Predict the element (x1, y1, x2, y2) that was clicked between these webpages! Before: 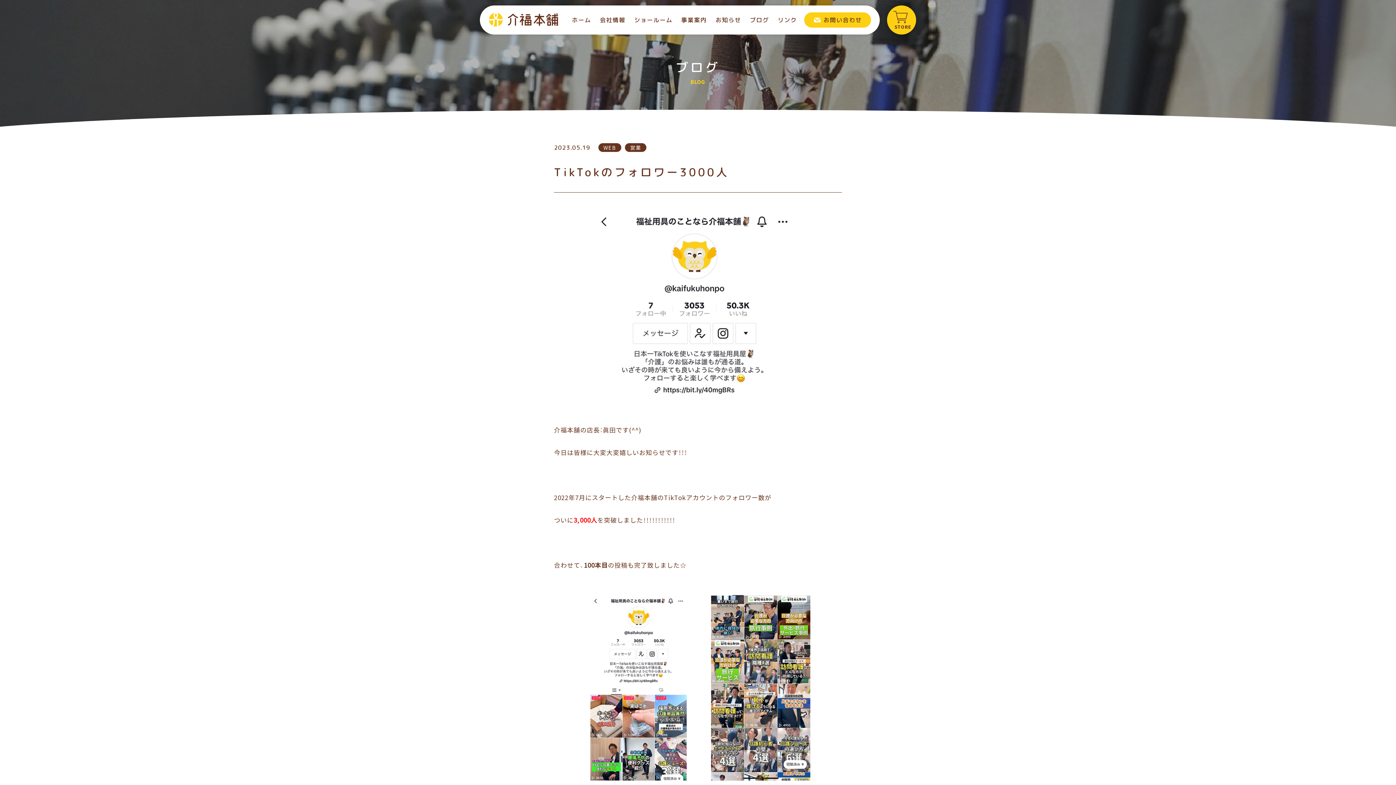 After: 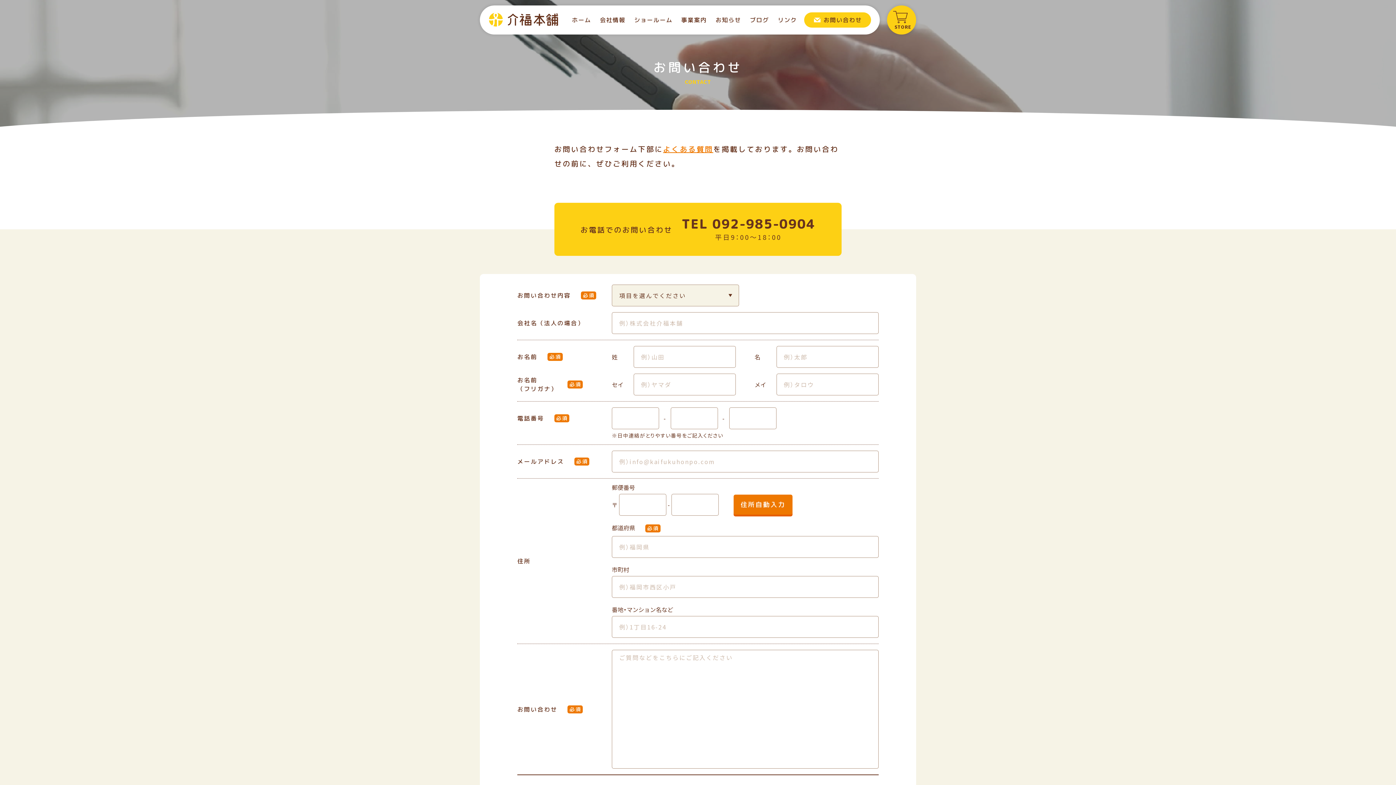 Action: bbox: (804, 12, 871, 27) label: お問い合わせ